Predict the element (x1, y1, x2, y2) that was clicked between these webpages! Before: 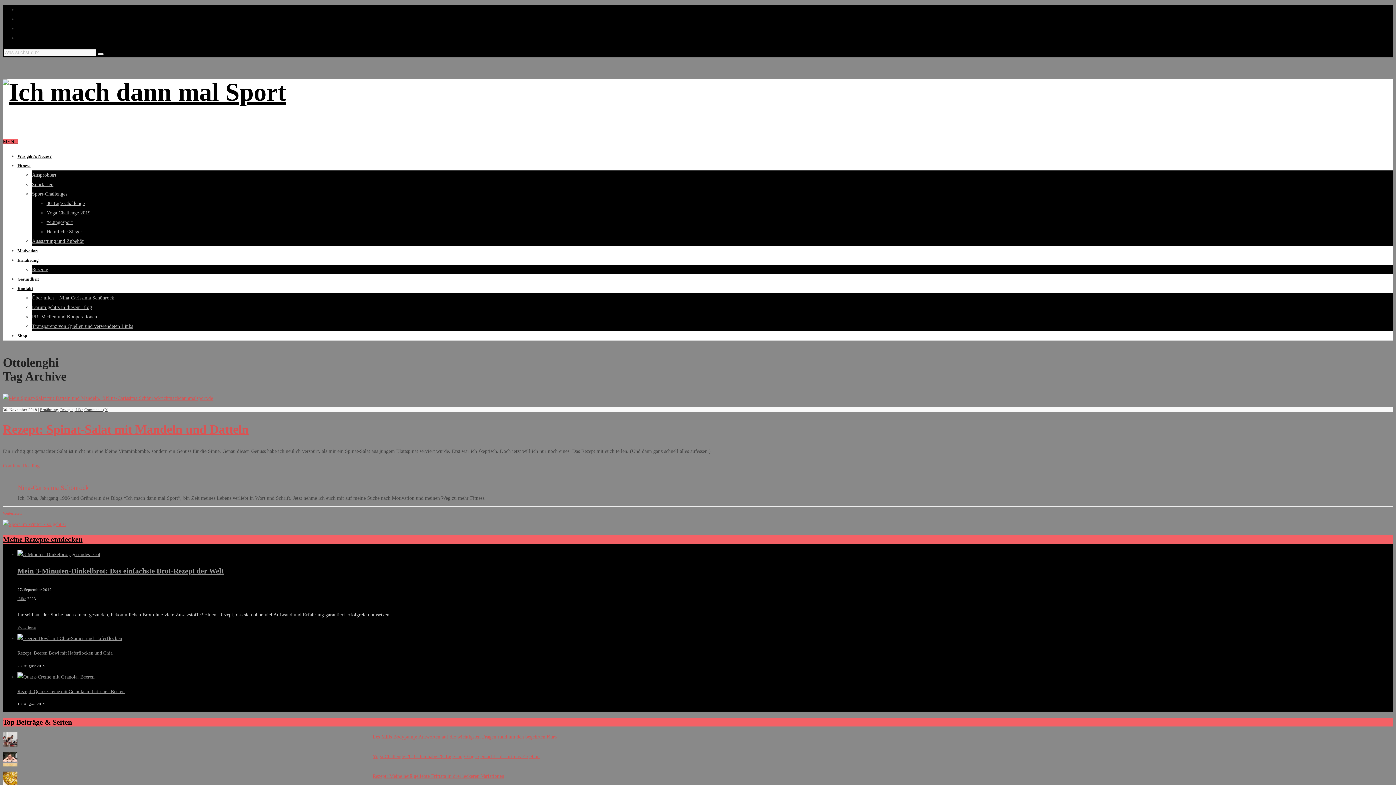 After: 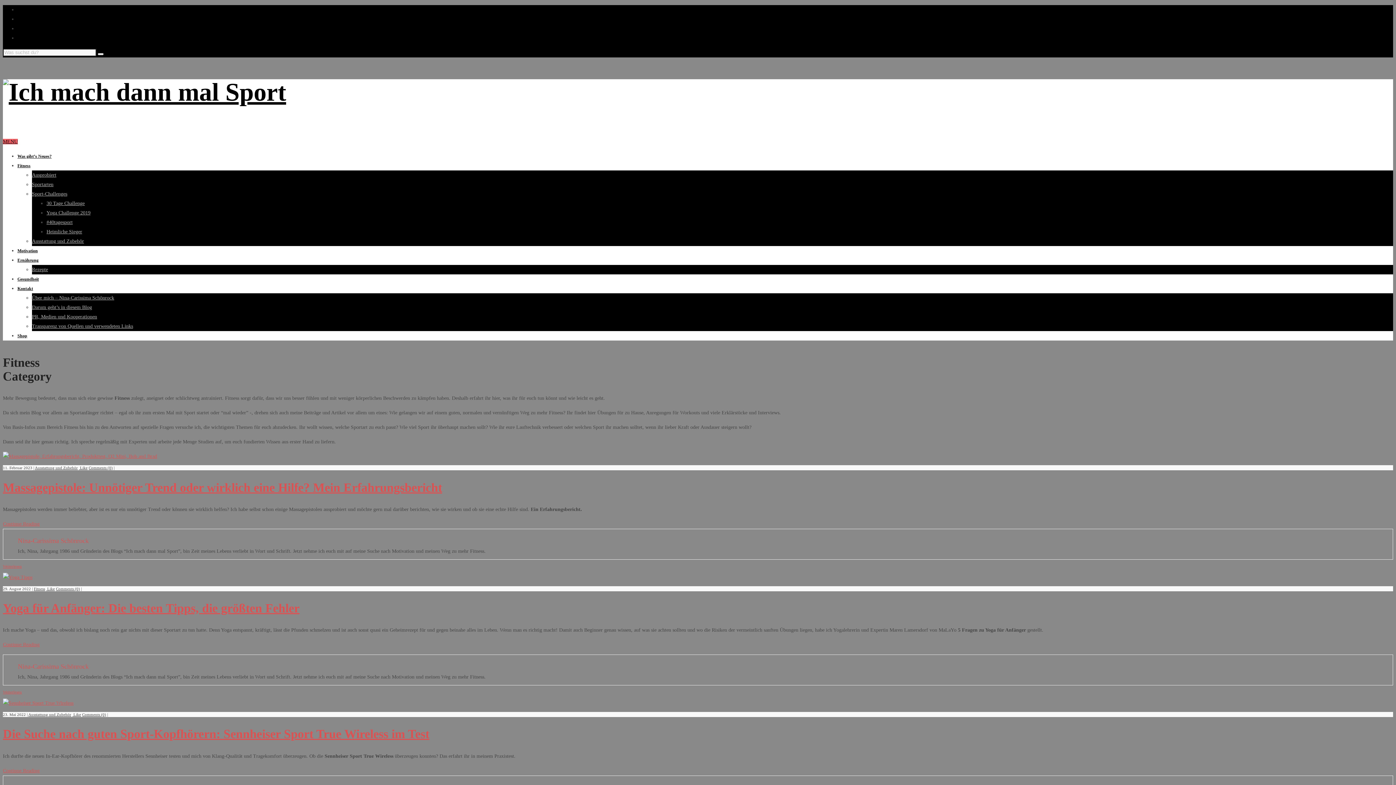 Action: bbox: (17, 163, 30, 168) label: Fitness